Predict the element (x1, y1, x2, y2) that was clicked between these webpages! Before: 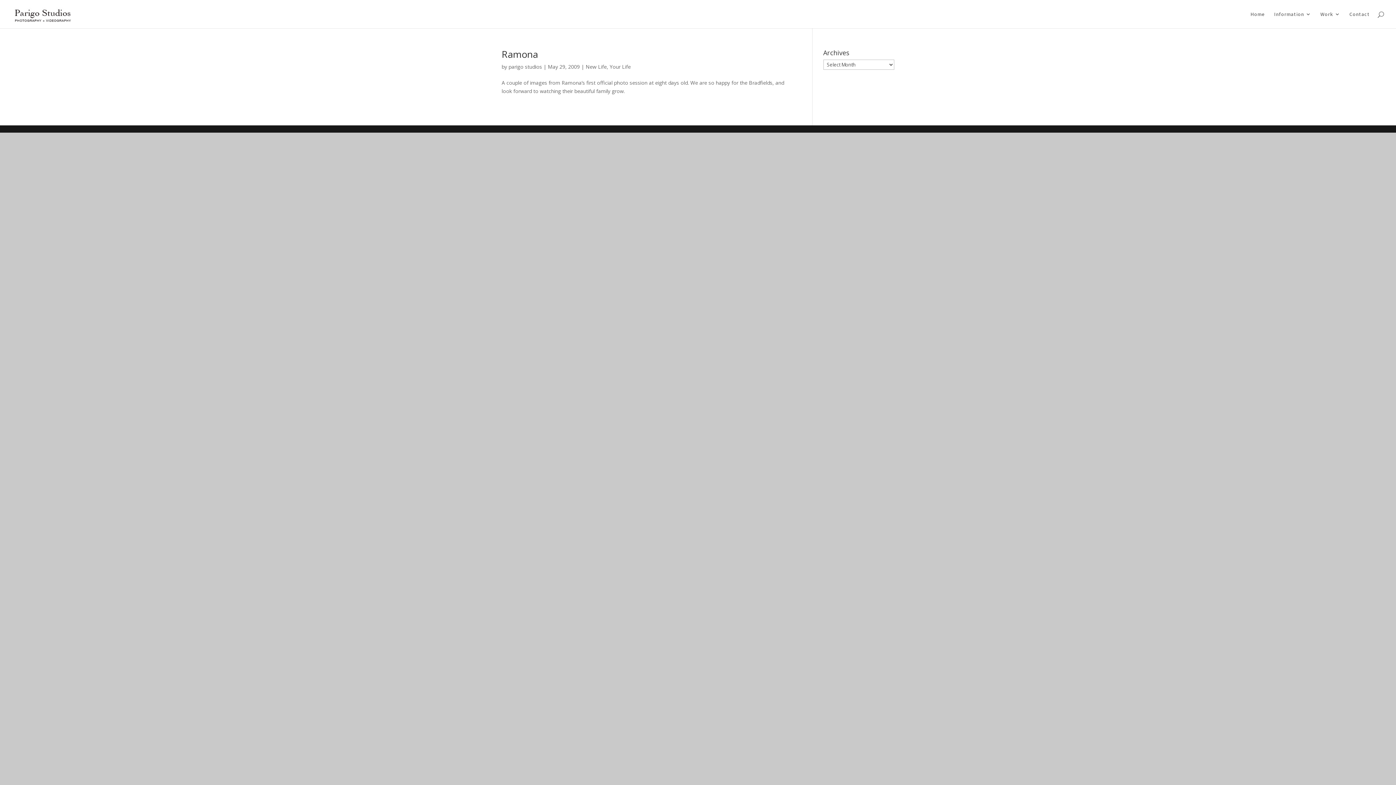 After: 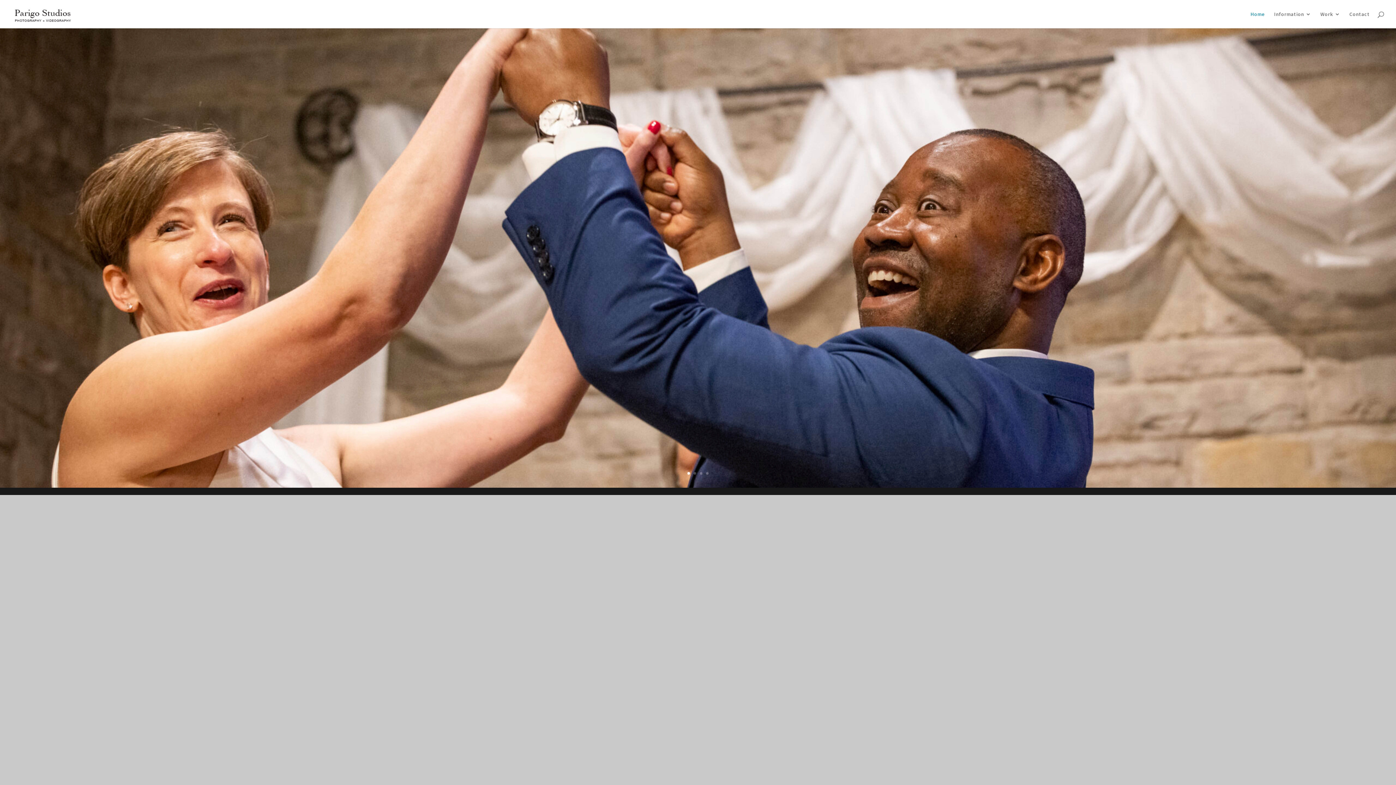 Action: bbox: (12, 10, 73, 16)